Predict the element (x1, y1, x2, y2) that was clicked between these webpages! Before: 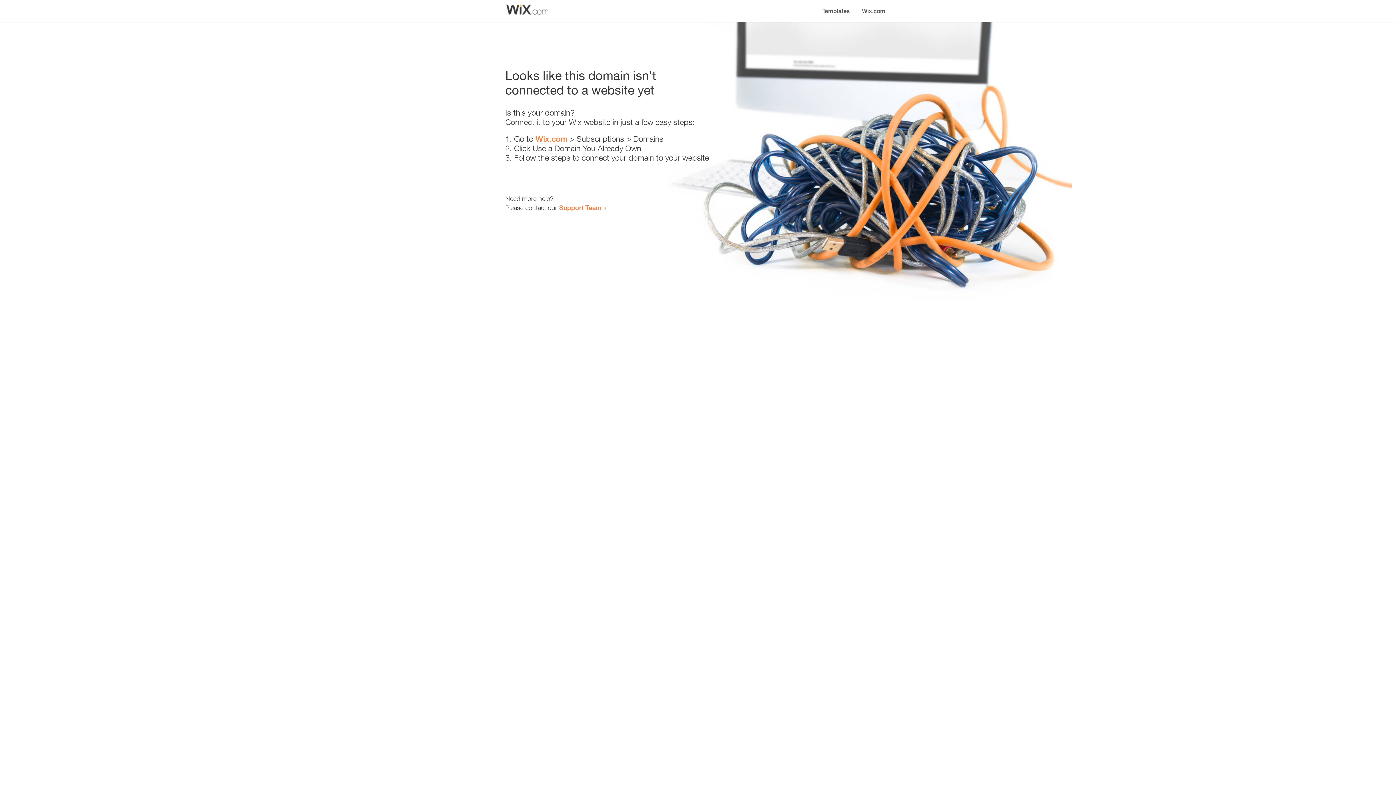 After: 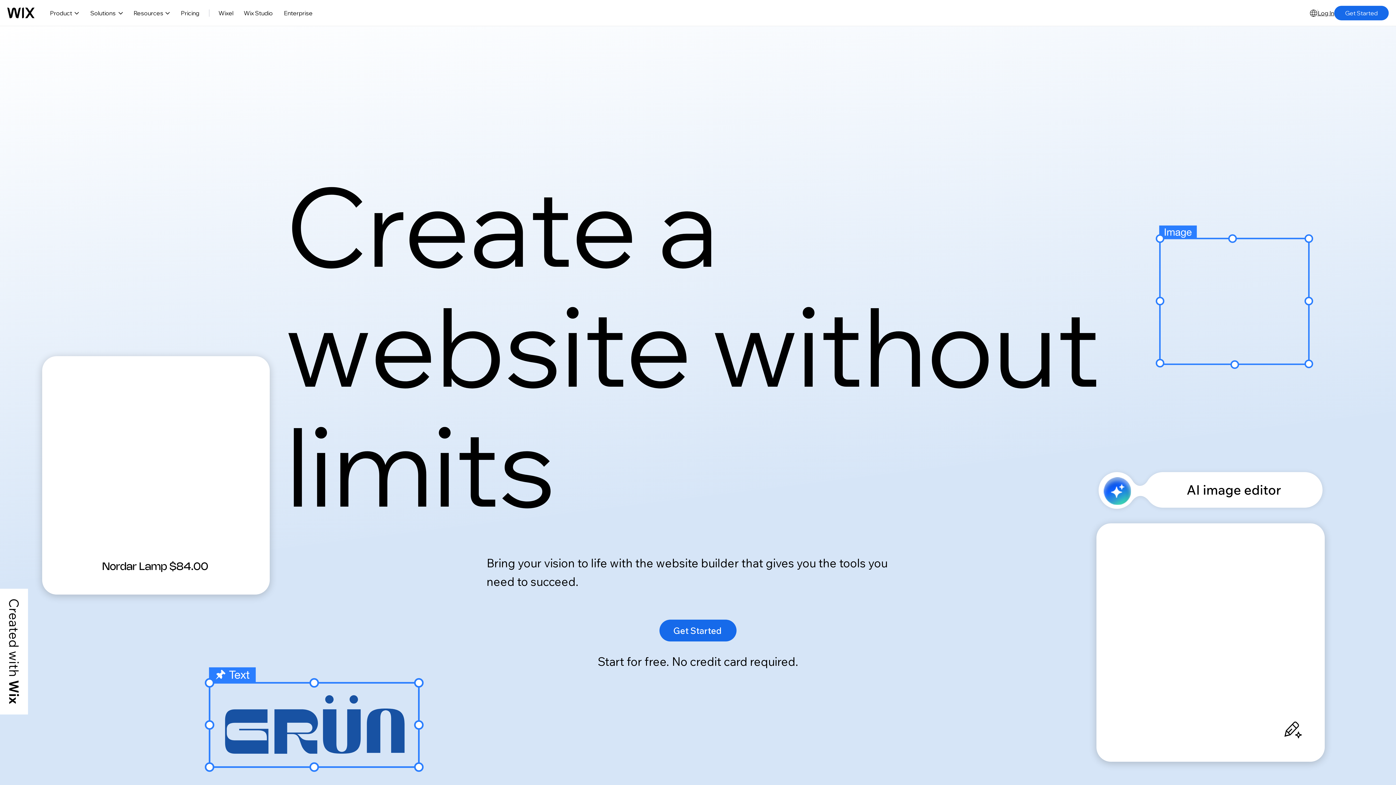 Action: bbox: (856, 0, 890, 14) label: Wix.com